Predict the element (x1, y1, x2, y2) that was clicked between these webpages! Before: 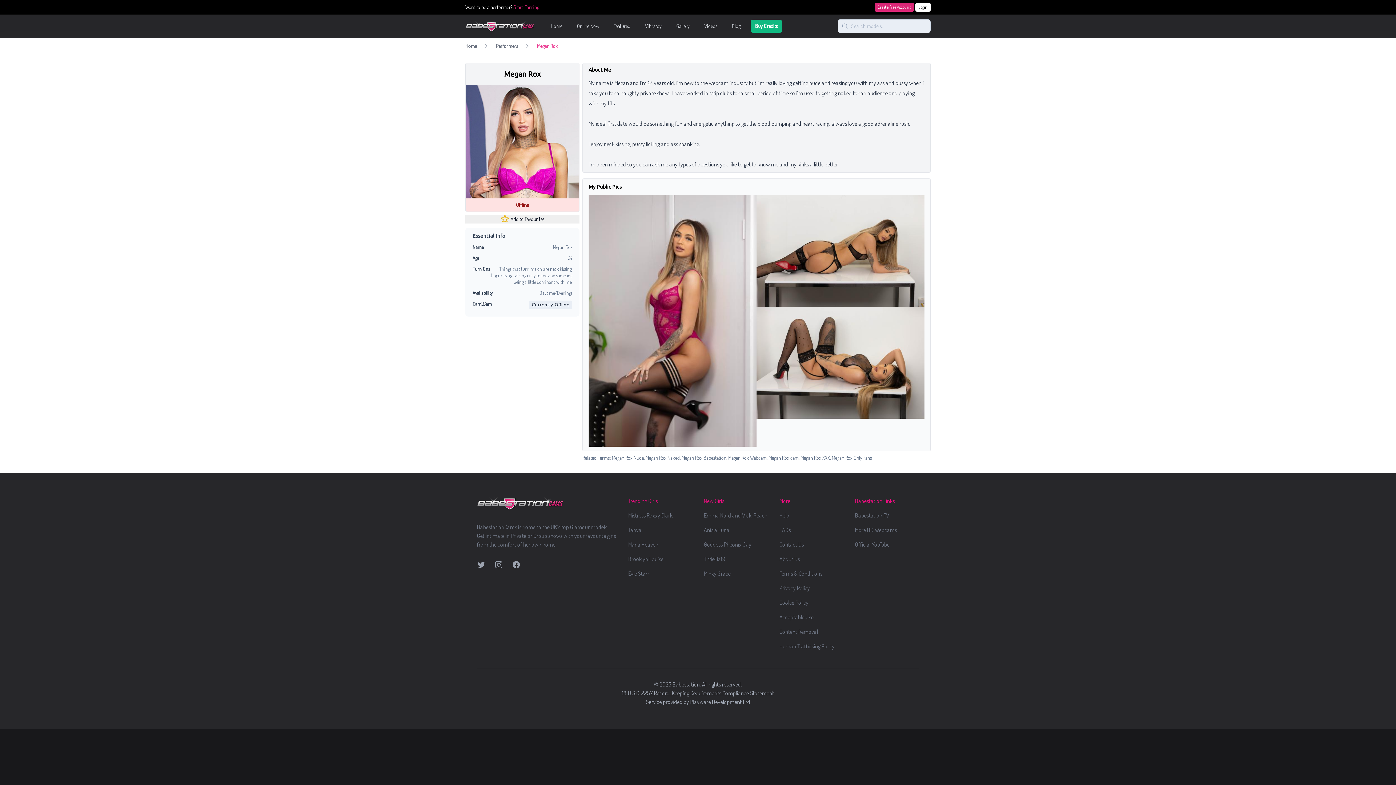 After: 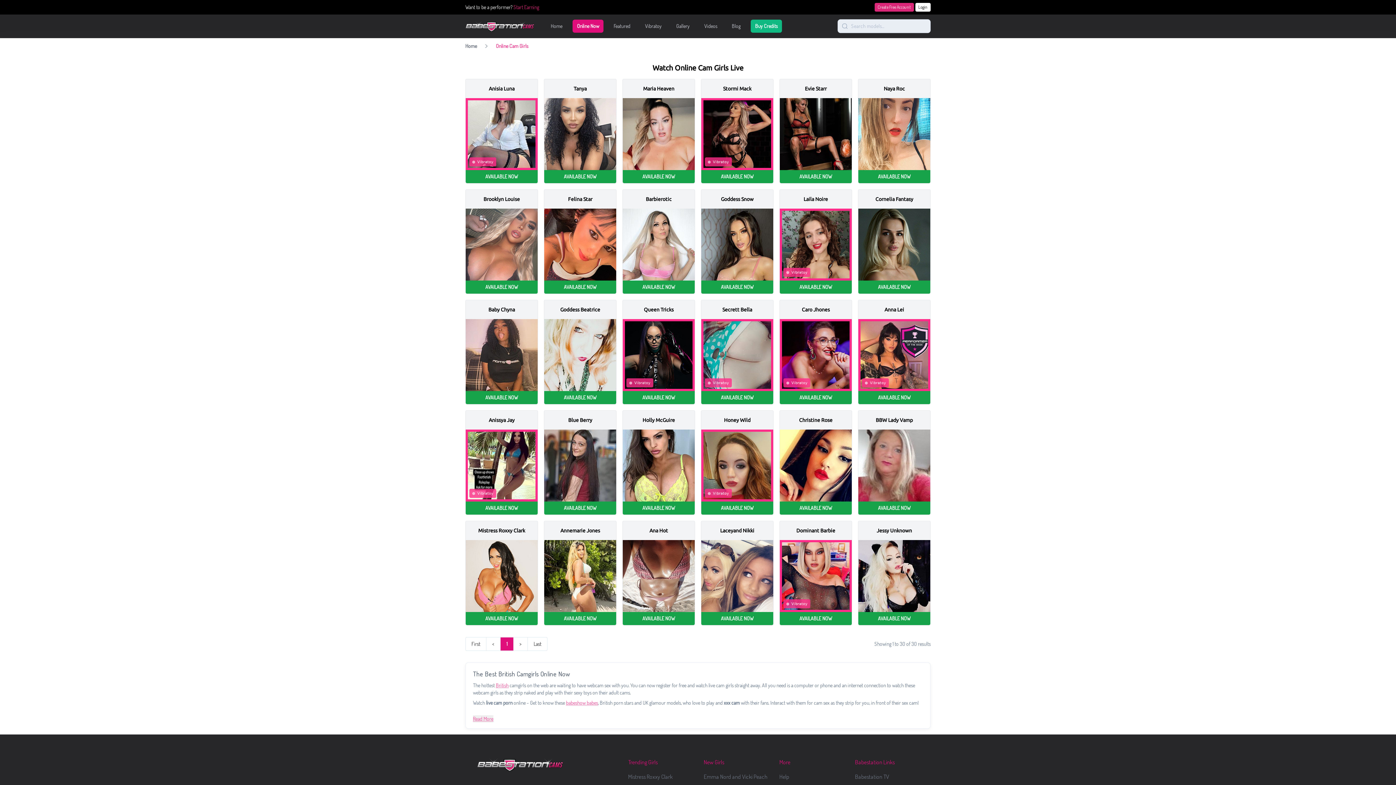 Action: bbox: (572, 19, 603, 32) label: Online Now